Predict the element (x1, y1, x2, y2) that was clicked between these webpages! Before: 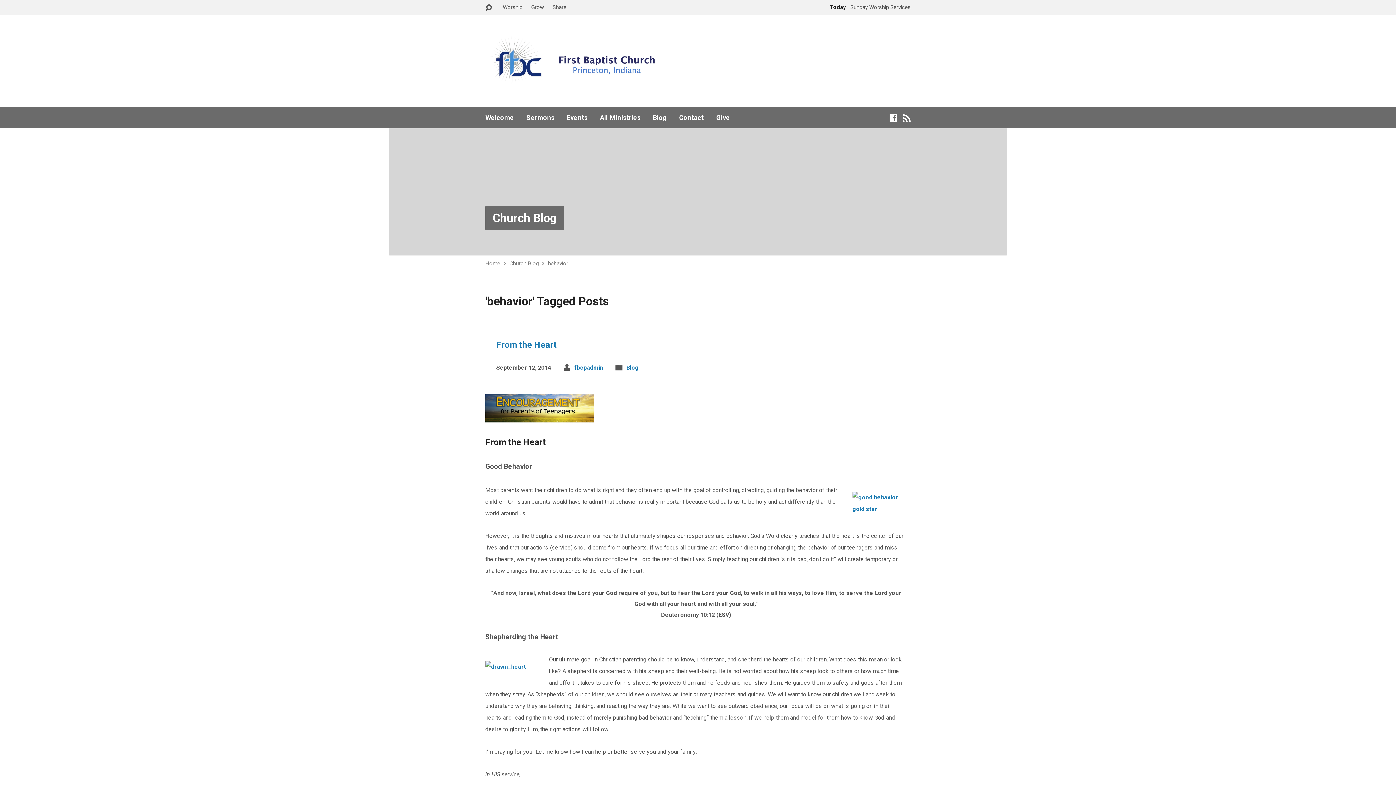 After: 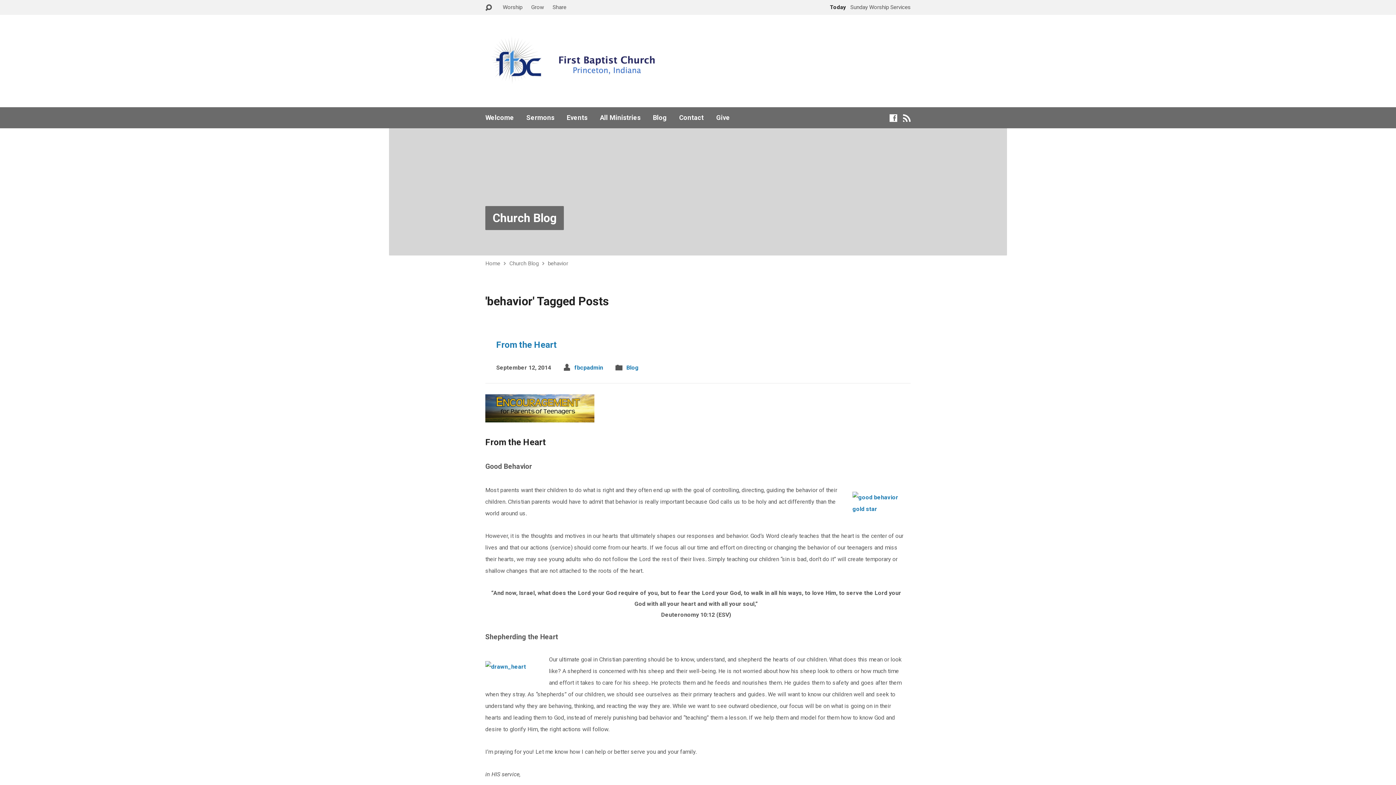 Action: bbox: (889, 114, 897, 121)